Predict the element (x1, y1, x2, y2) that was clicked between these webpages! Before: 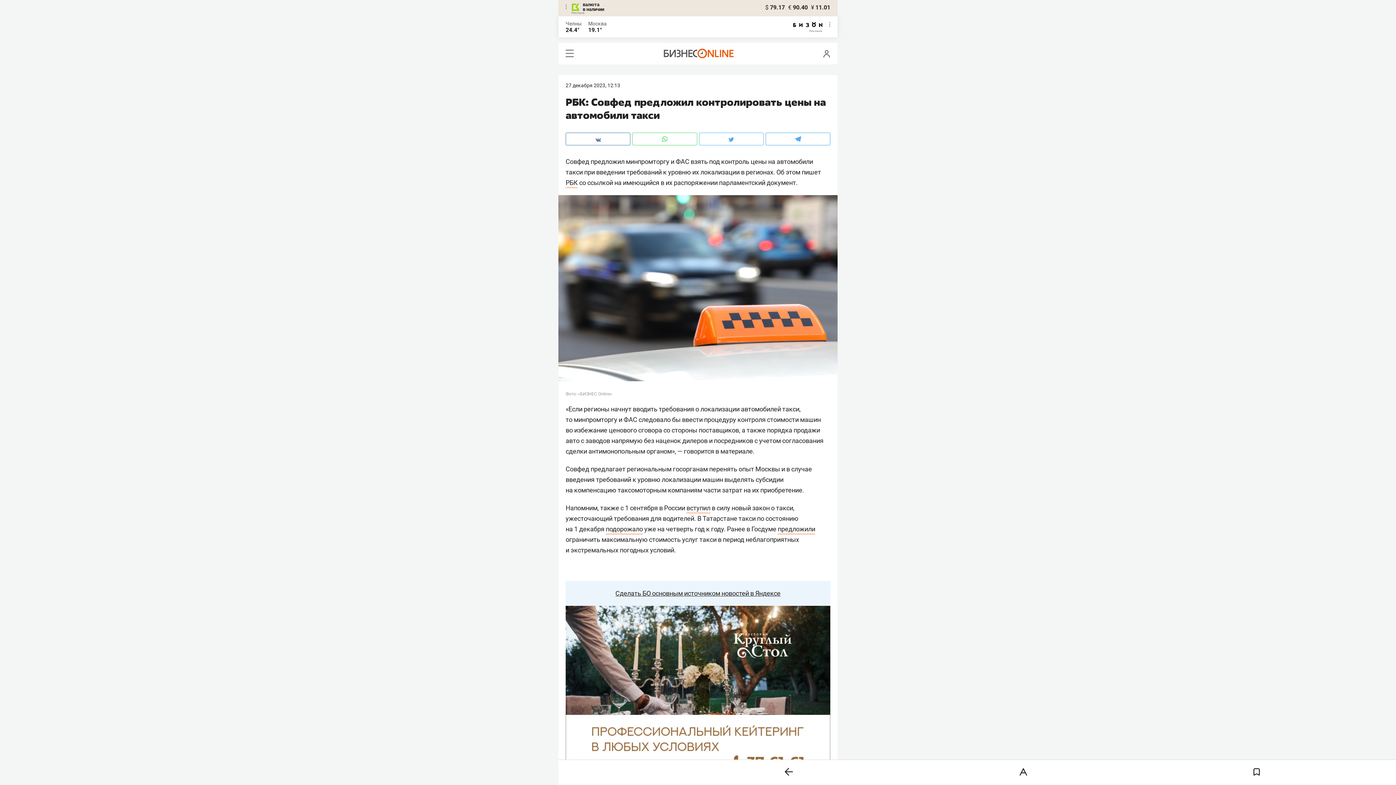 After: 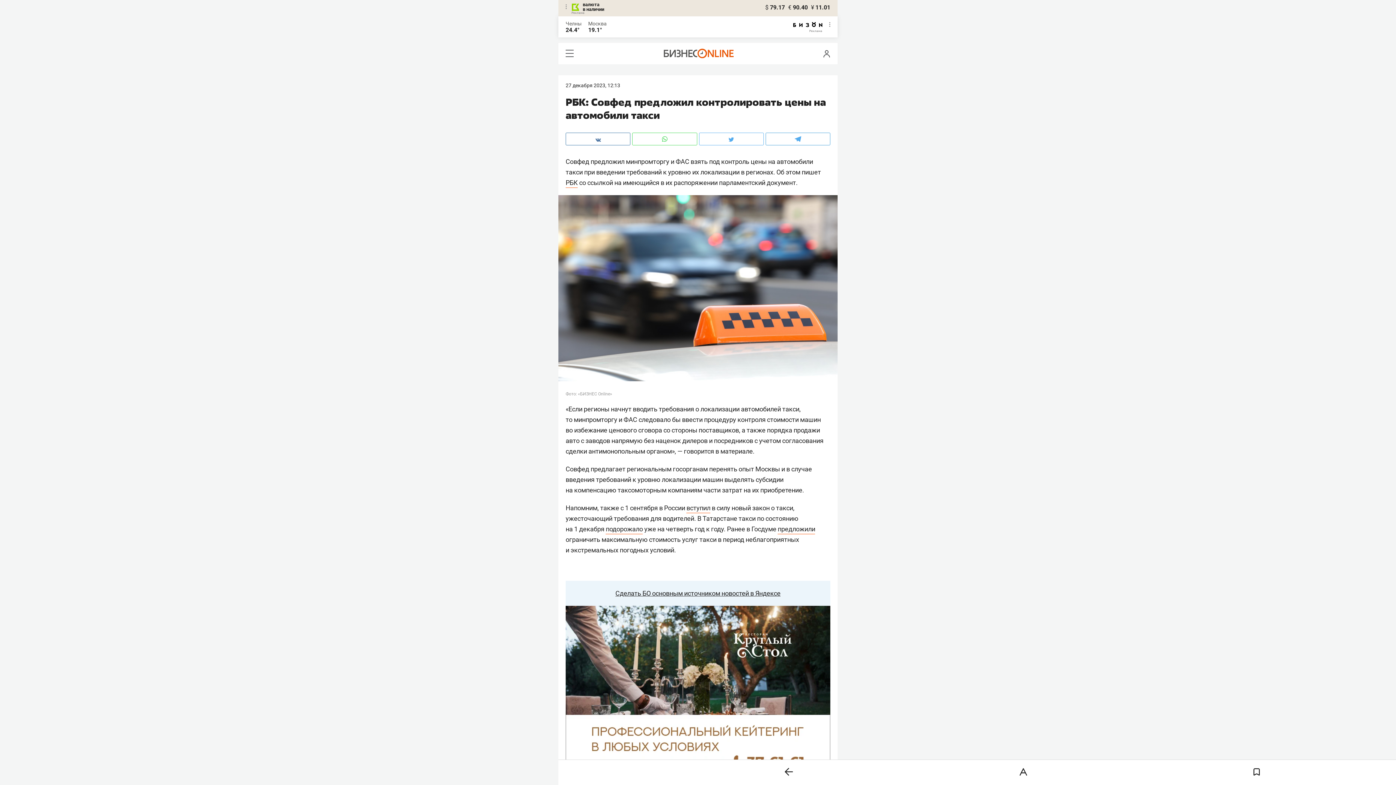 Action: bbox: (565, 20, 581, 26) label: Челны